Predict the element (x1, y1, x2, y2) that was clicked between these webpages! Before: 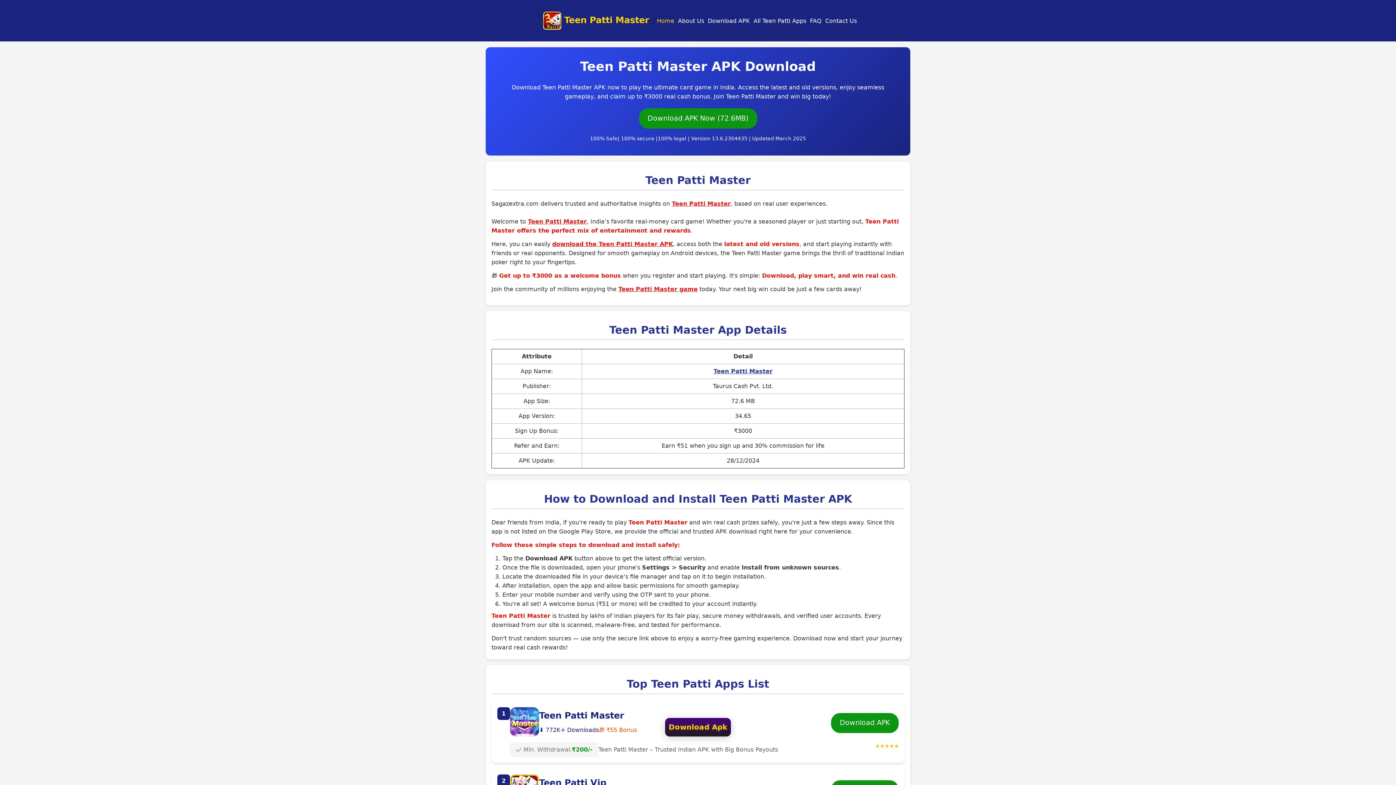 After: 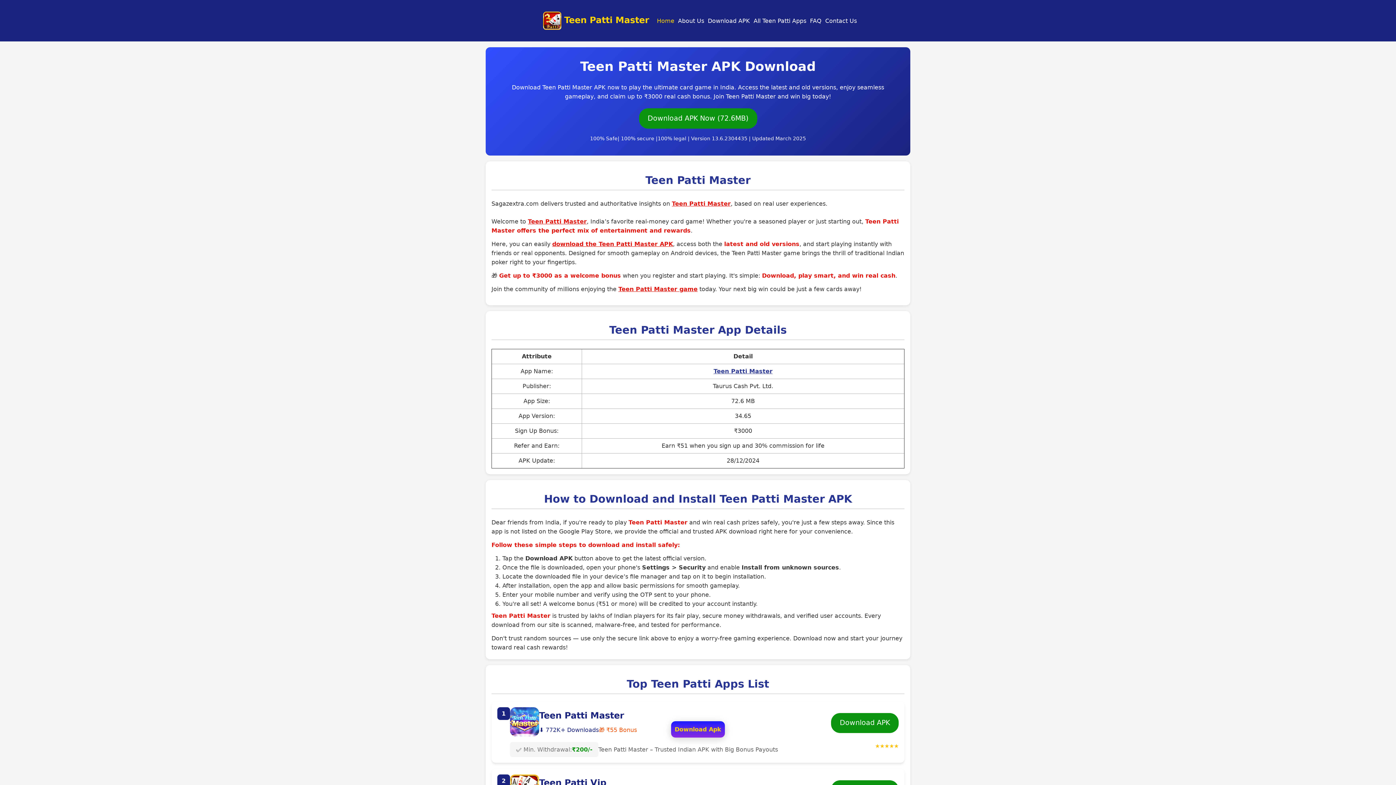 Action: bbox: (552, 240, 673, 247) label: download the Teen Patti Master APK